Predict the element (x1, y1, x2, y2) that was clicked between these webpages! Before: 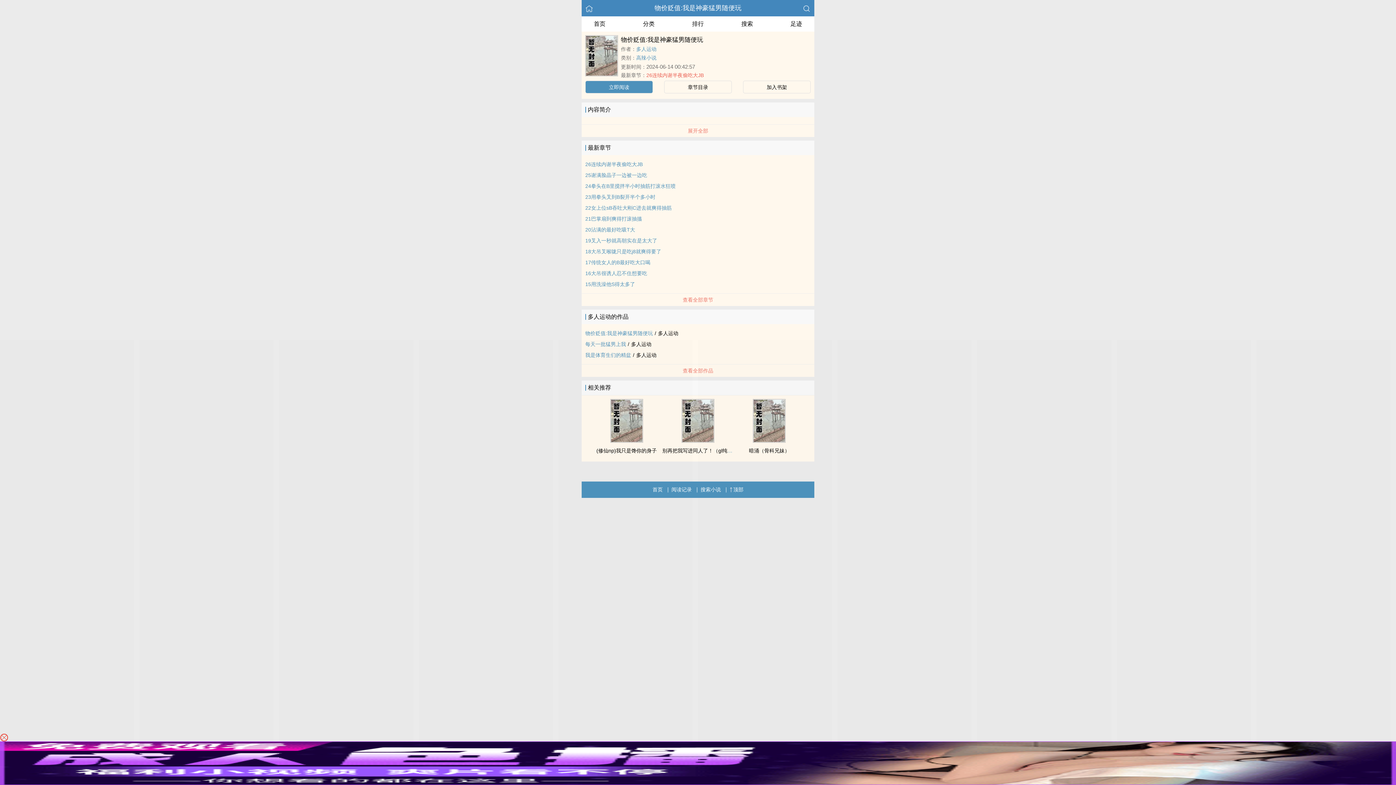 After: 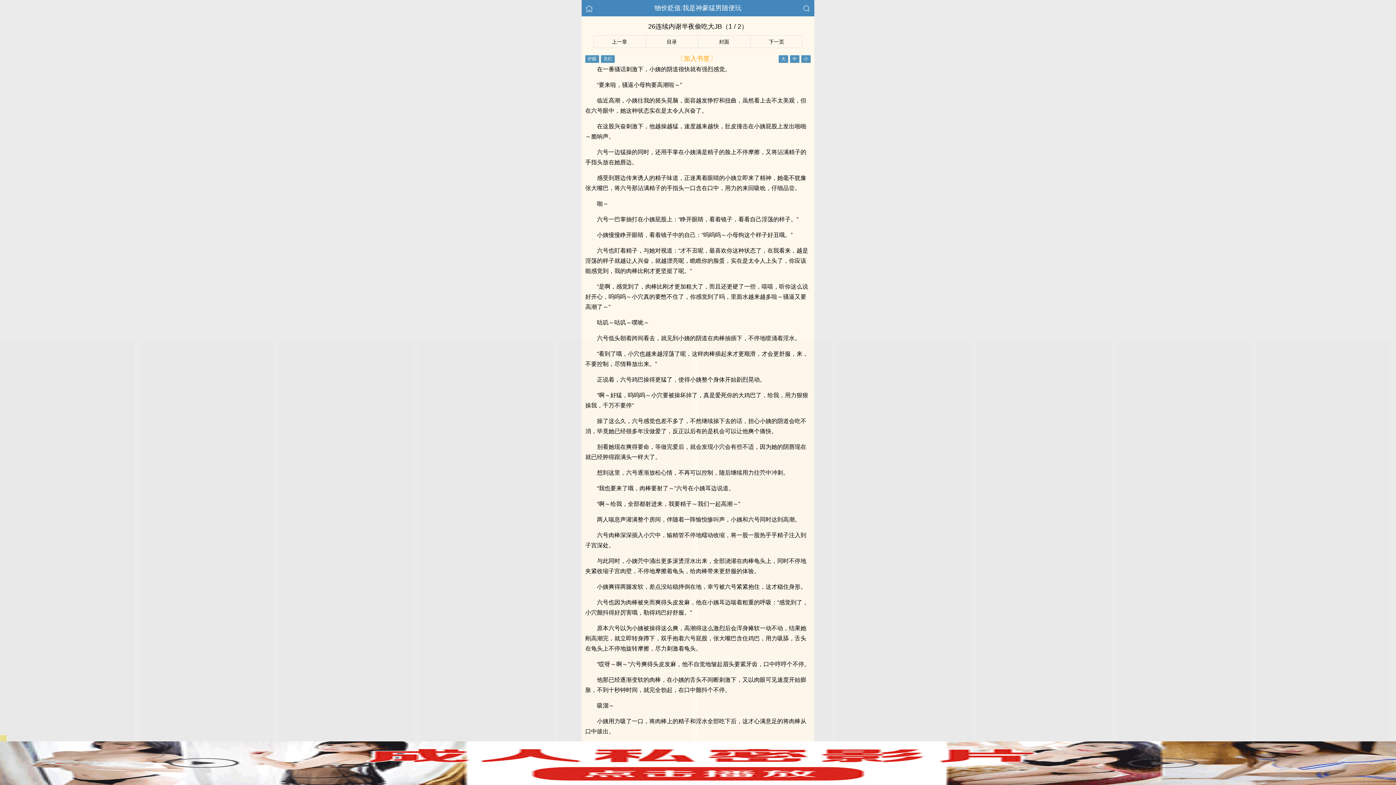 Action: label: 26连续内谢半夜偷吃大JB bbox: (646, 72, 704, 78)